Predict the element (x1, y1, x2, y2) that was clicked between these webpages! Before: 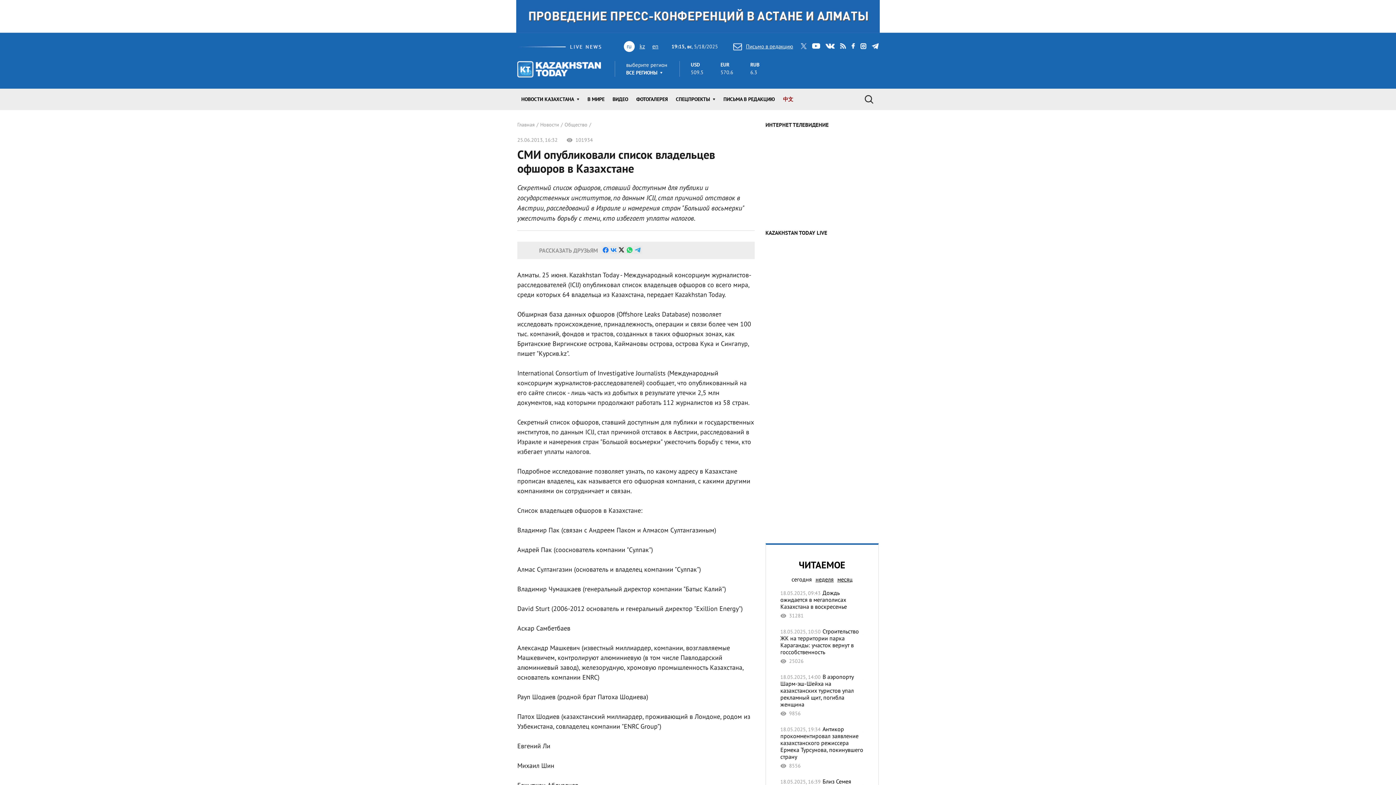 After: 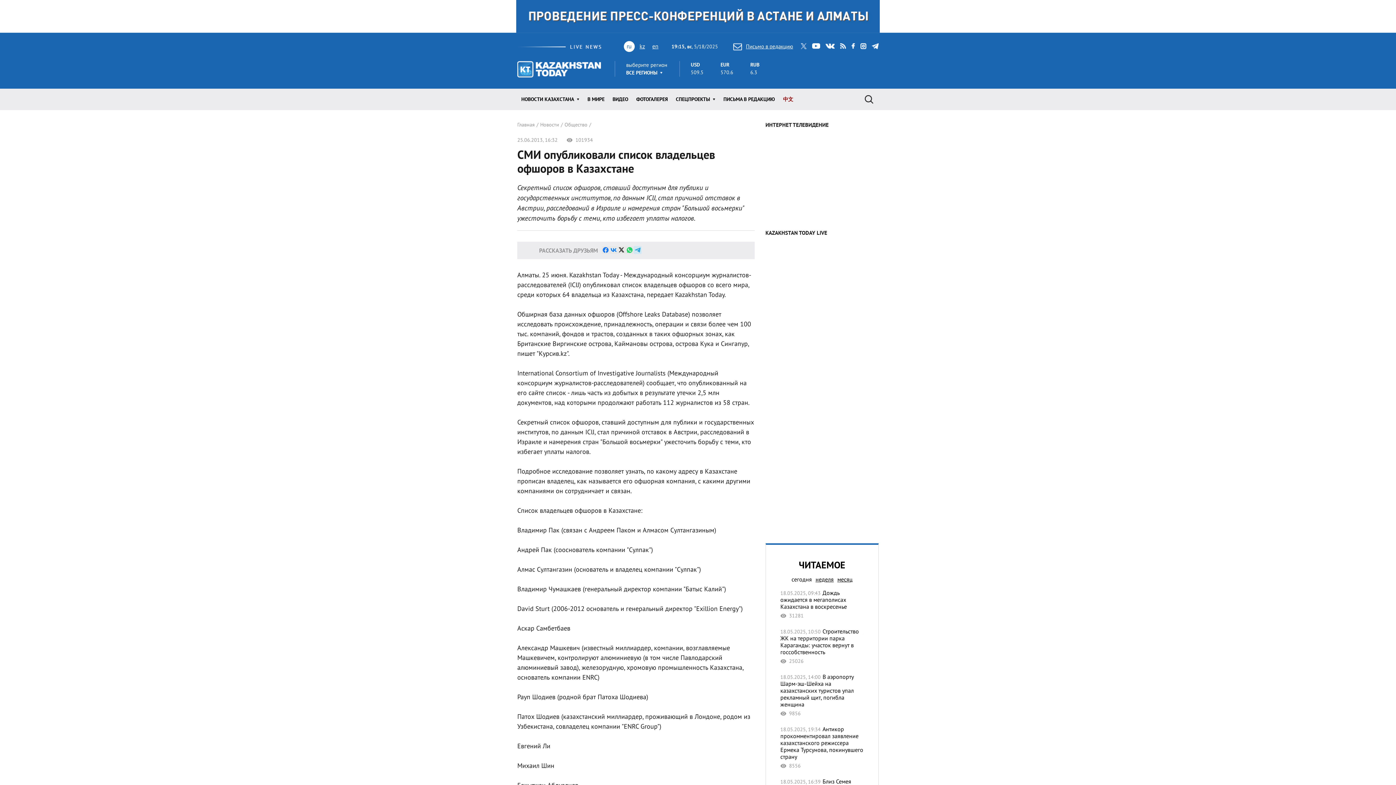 Action: bbox: (633, 246, 641, 254) label: null